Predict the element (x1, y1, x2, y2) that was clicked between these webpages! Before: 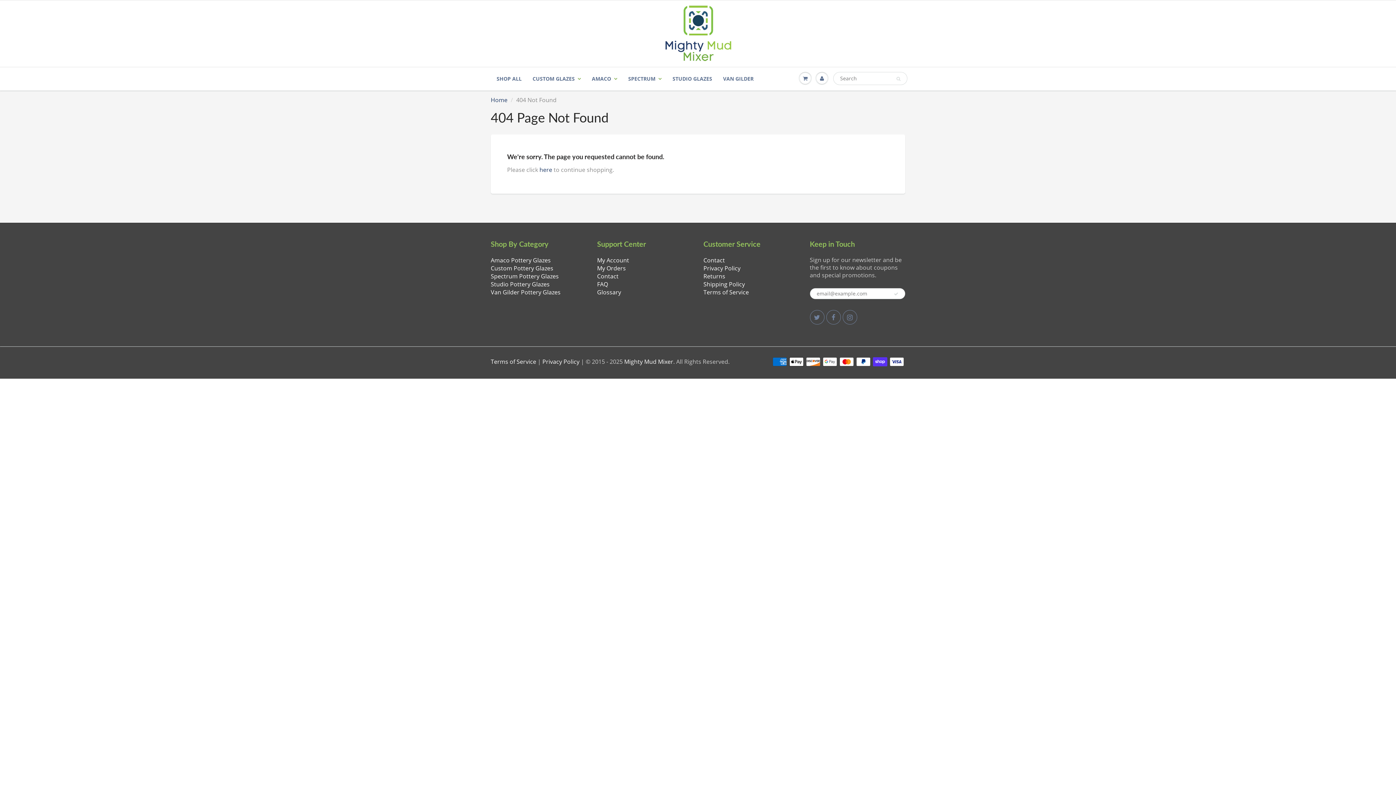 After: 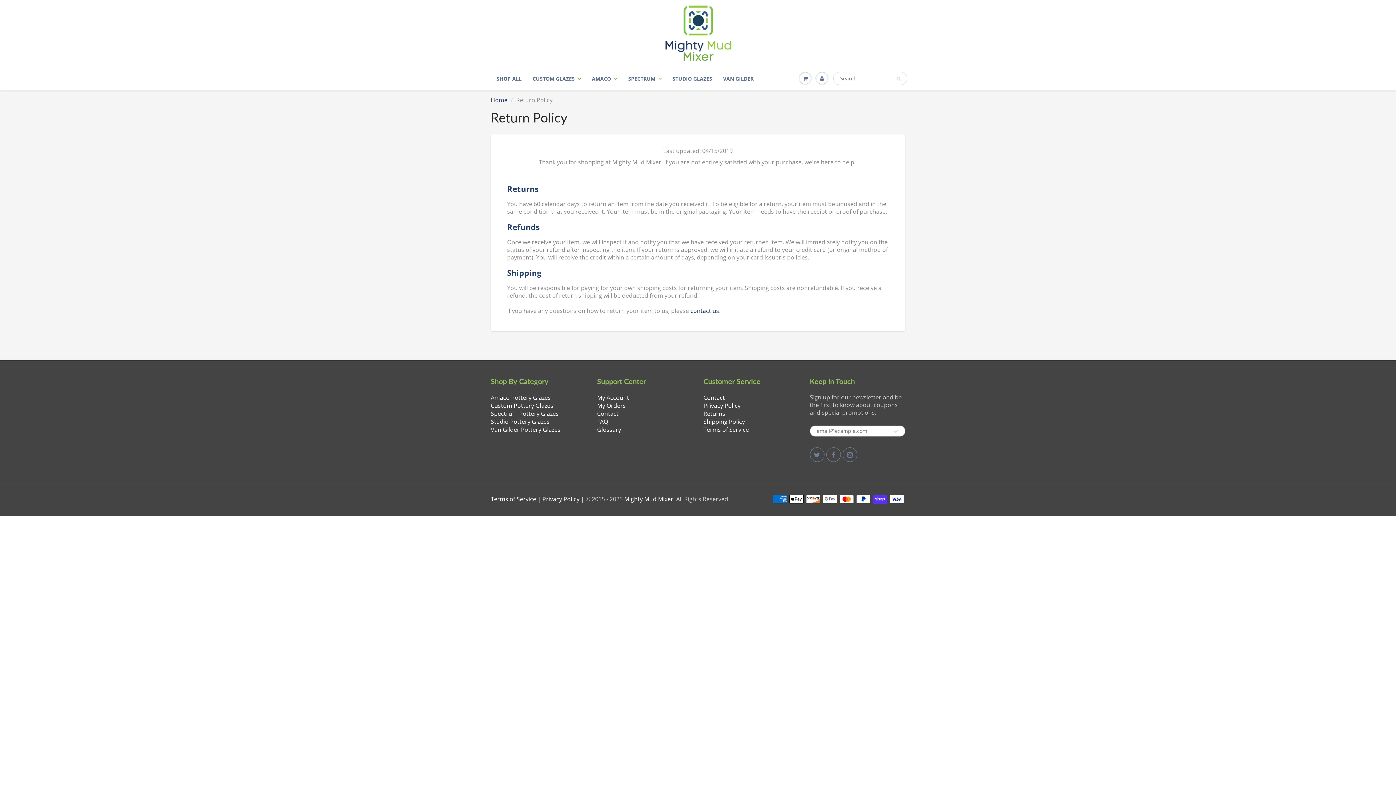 Action: label: Returns bbox: (703, 272, 725, 280)